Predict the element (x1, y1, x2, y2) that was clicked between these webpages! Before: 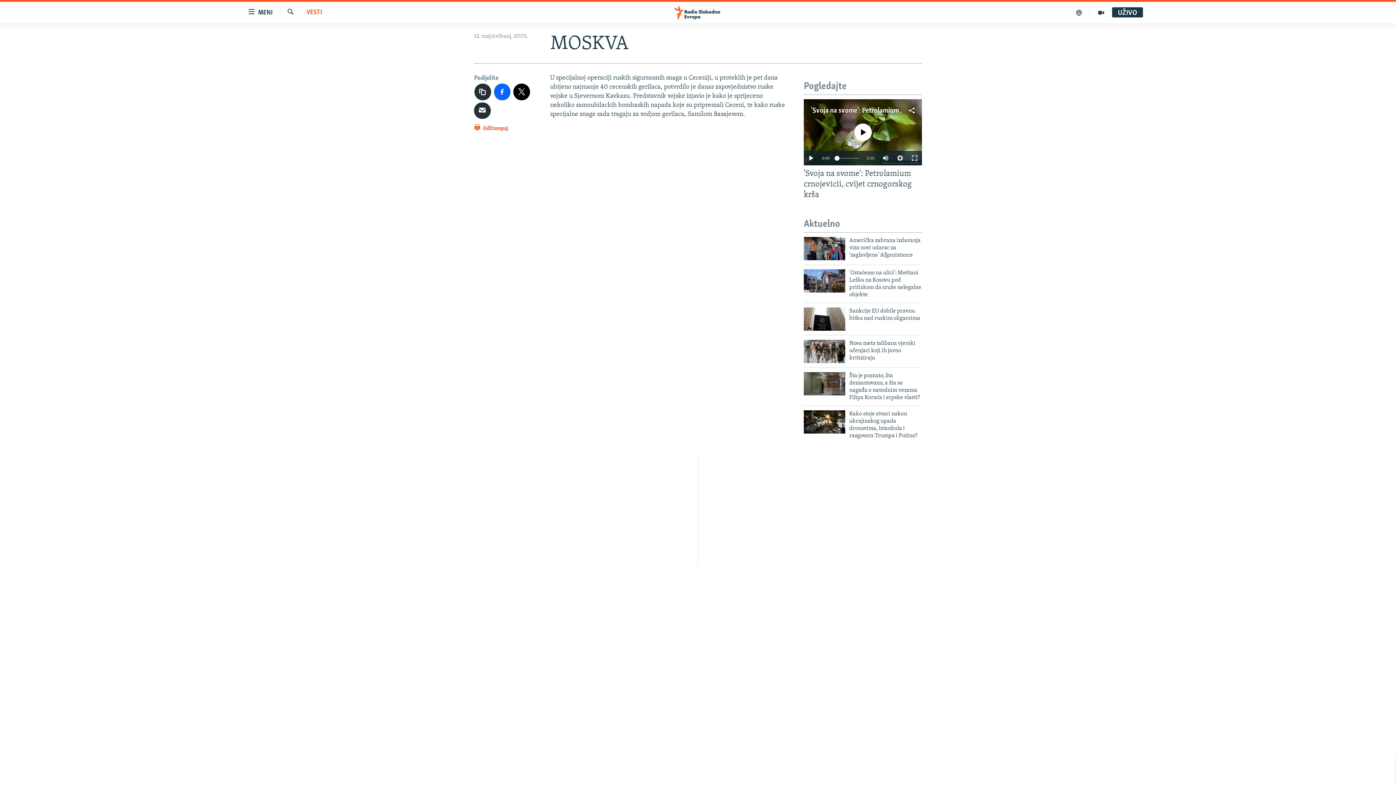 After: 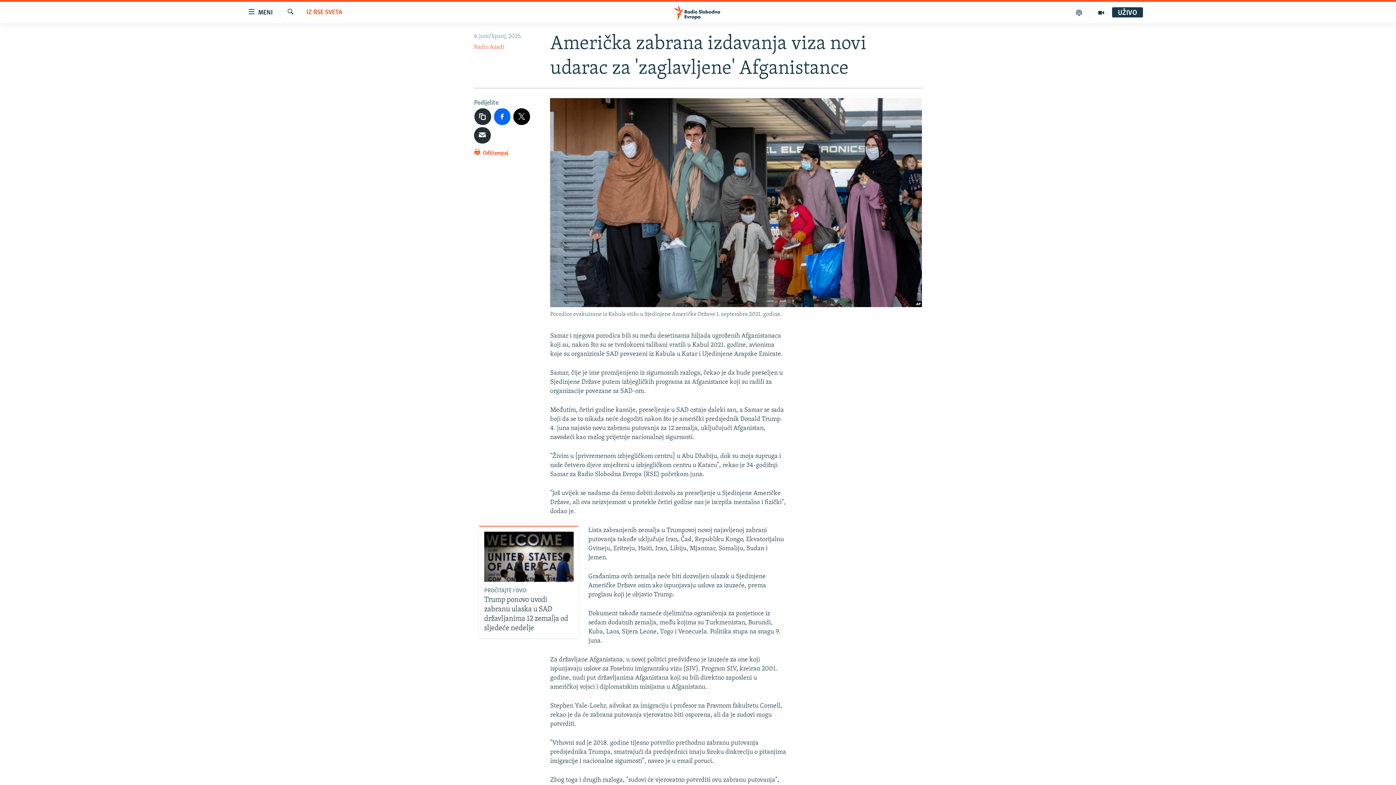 Action: bbox: (804, 237, 845, 260)